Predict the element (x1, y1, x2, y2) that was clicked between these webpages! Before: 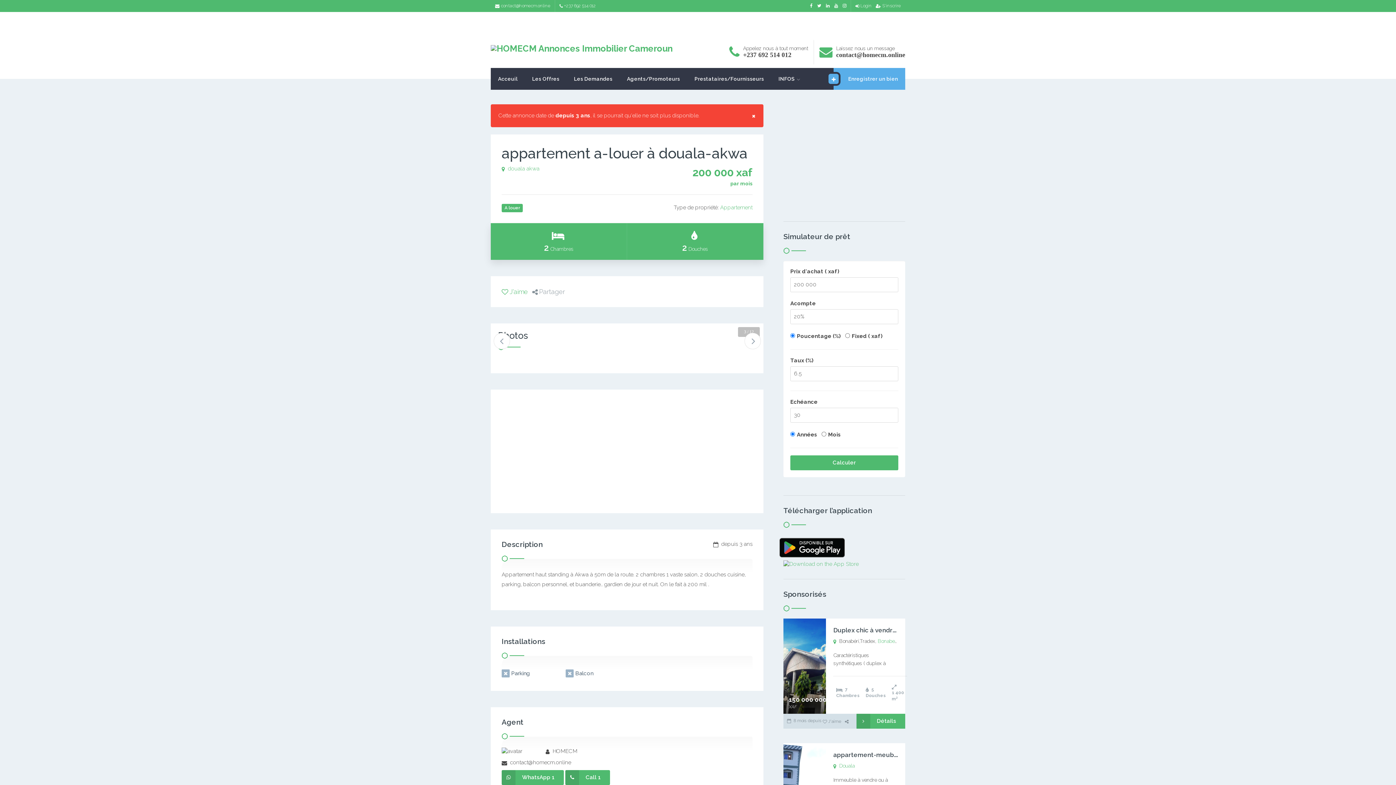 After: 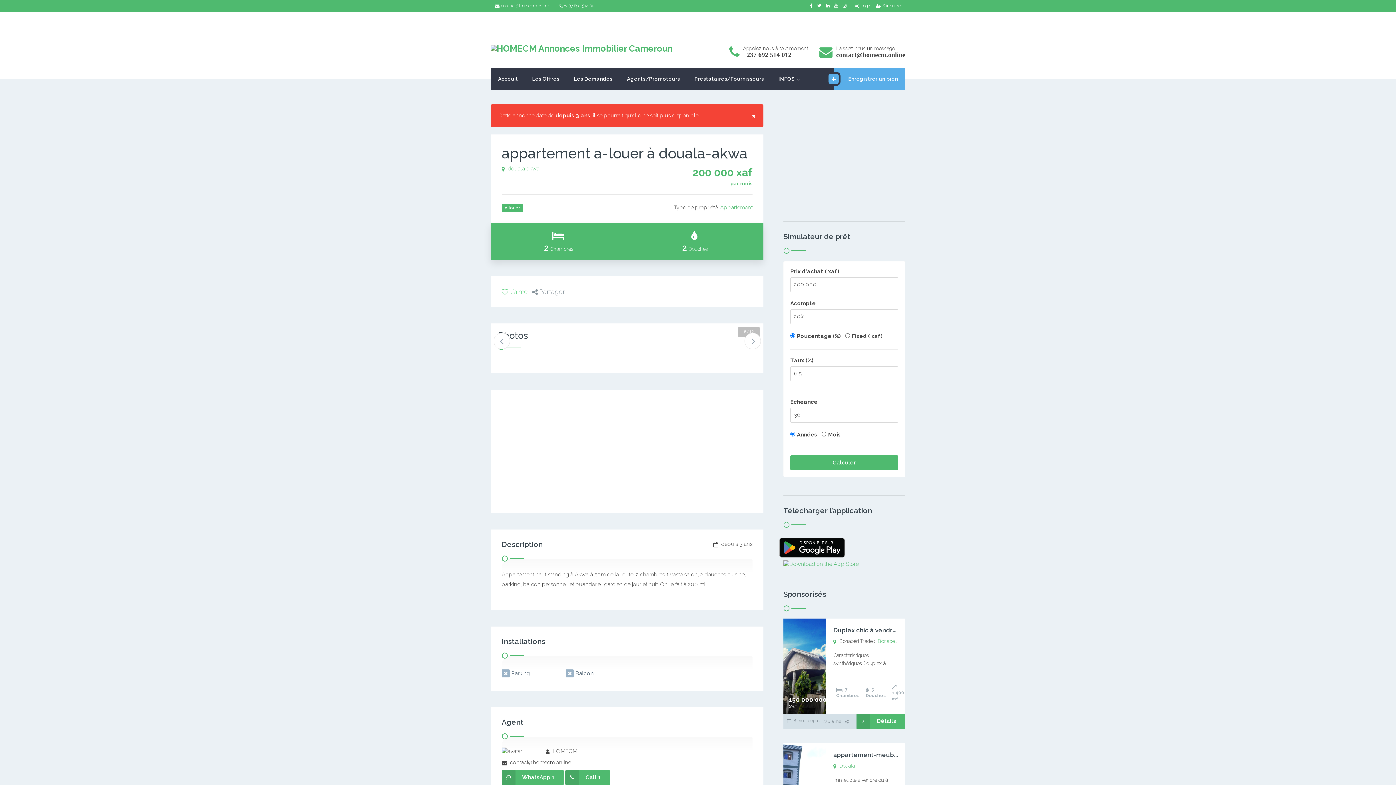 Action: bbox: (501, 288, 528, 295) label: J'aime